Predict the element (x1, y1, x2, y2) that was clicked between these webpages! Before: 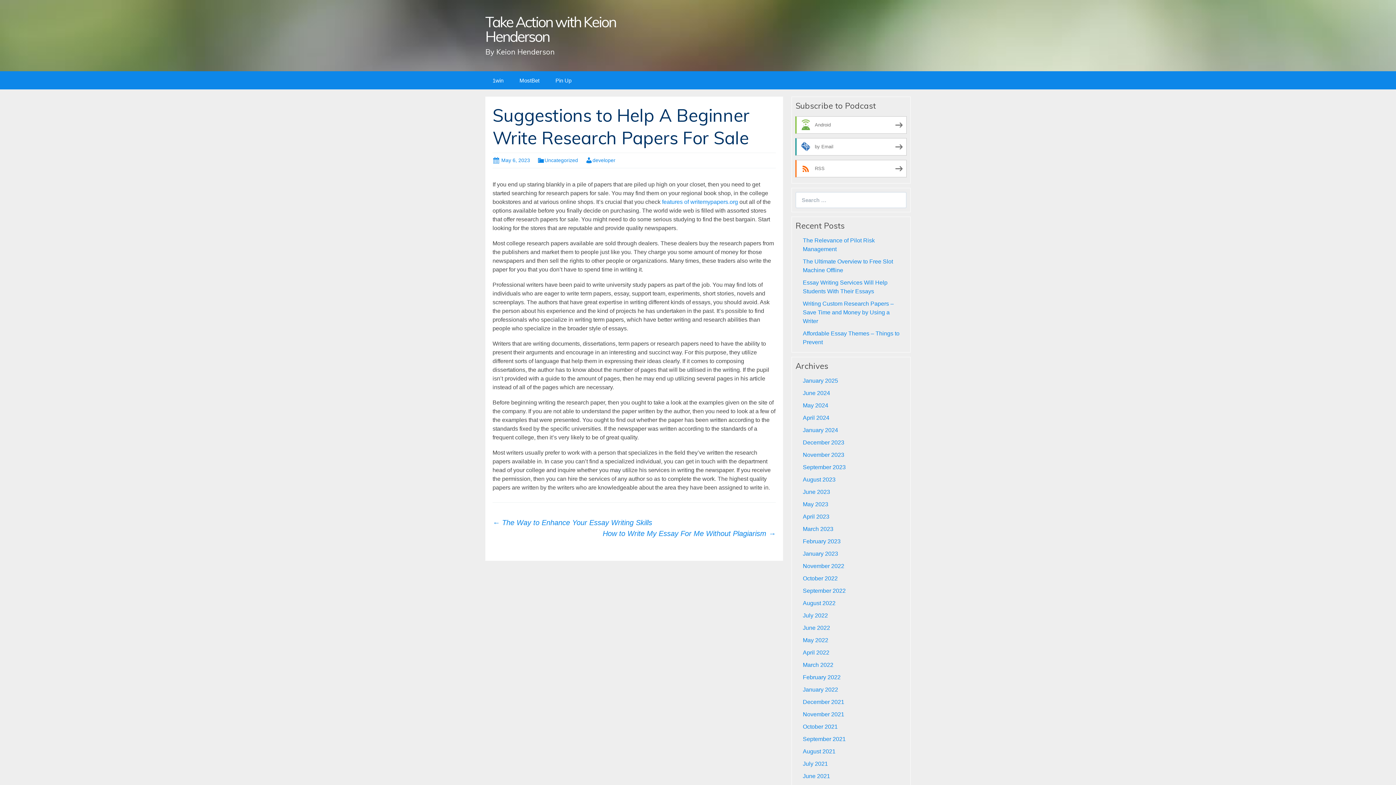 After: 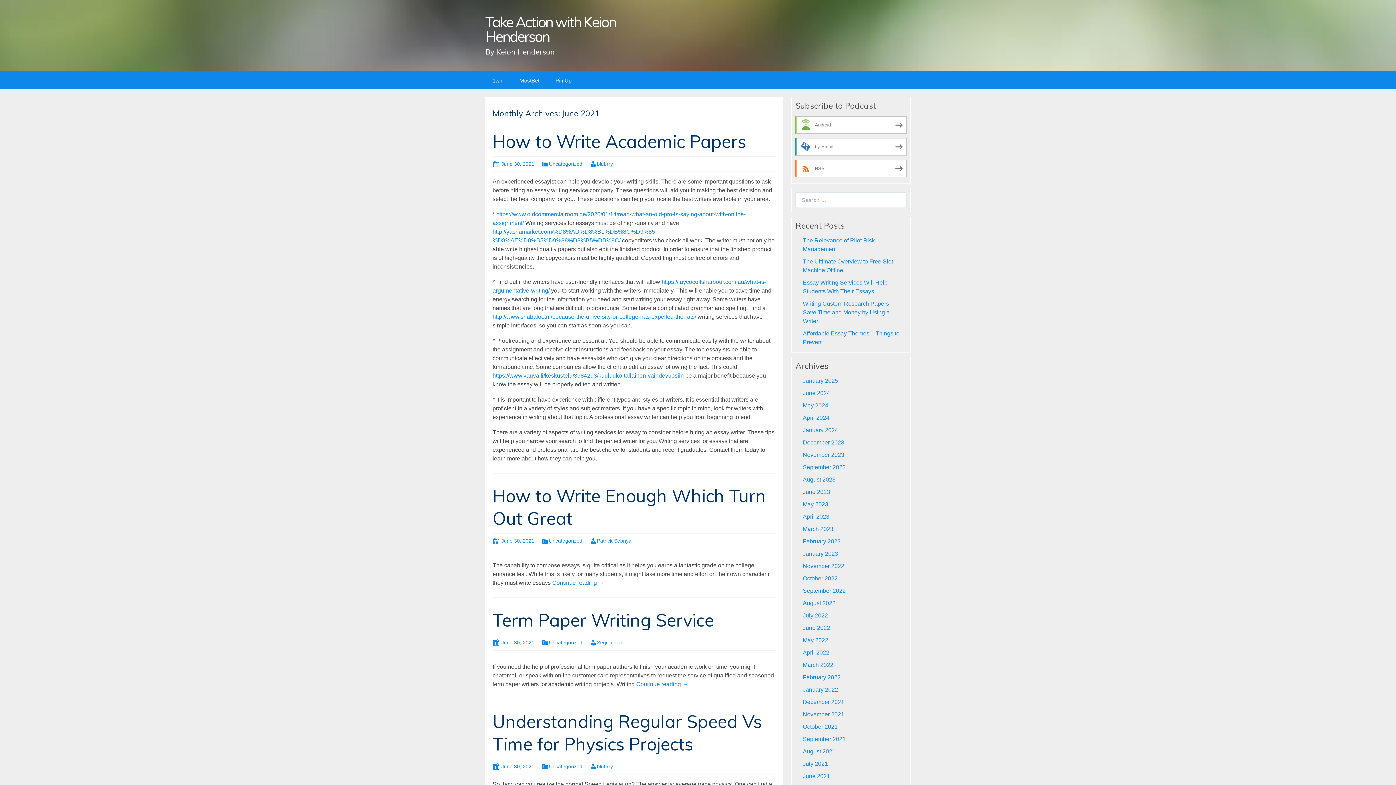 Action: label: June 2021 bbox: (803, 773, 830, 779)